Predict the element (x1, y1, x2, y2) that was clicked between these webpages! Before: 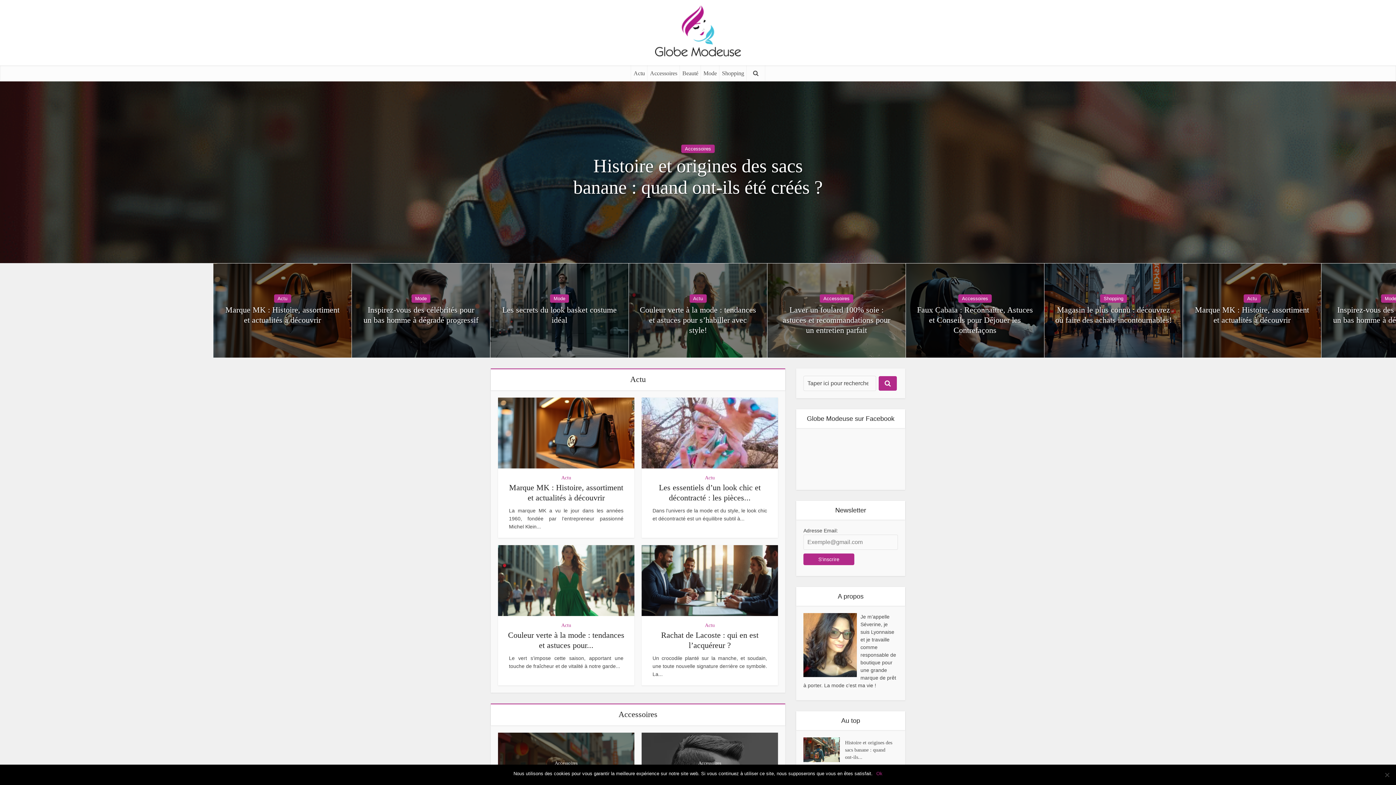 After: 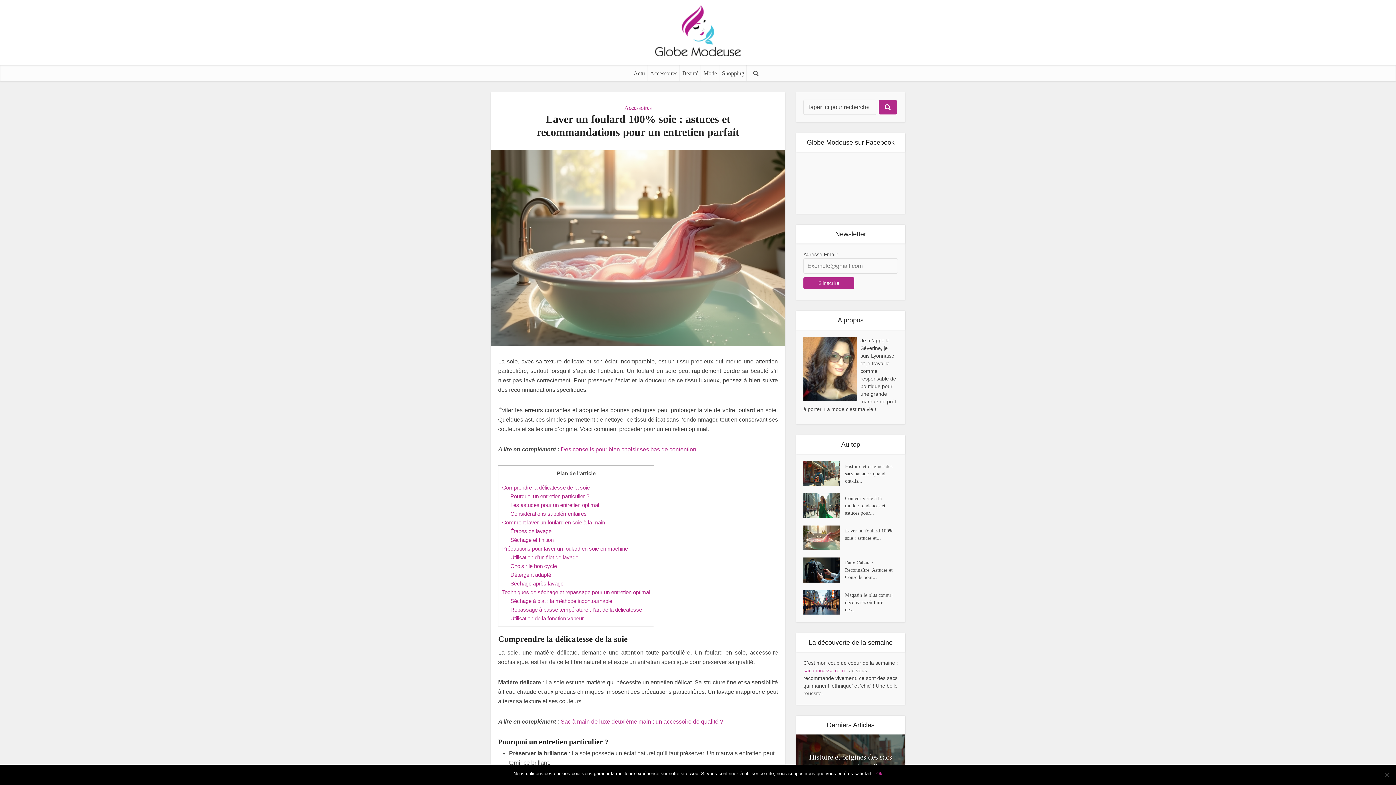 Action: label: Laver un foulard 100% soie : astuces et recommandations pour un entretien parfait bbox: (778, 305, 894, 335)